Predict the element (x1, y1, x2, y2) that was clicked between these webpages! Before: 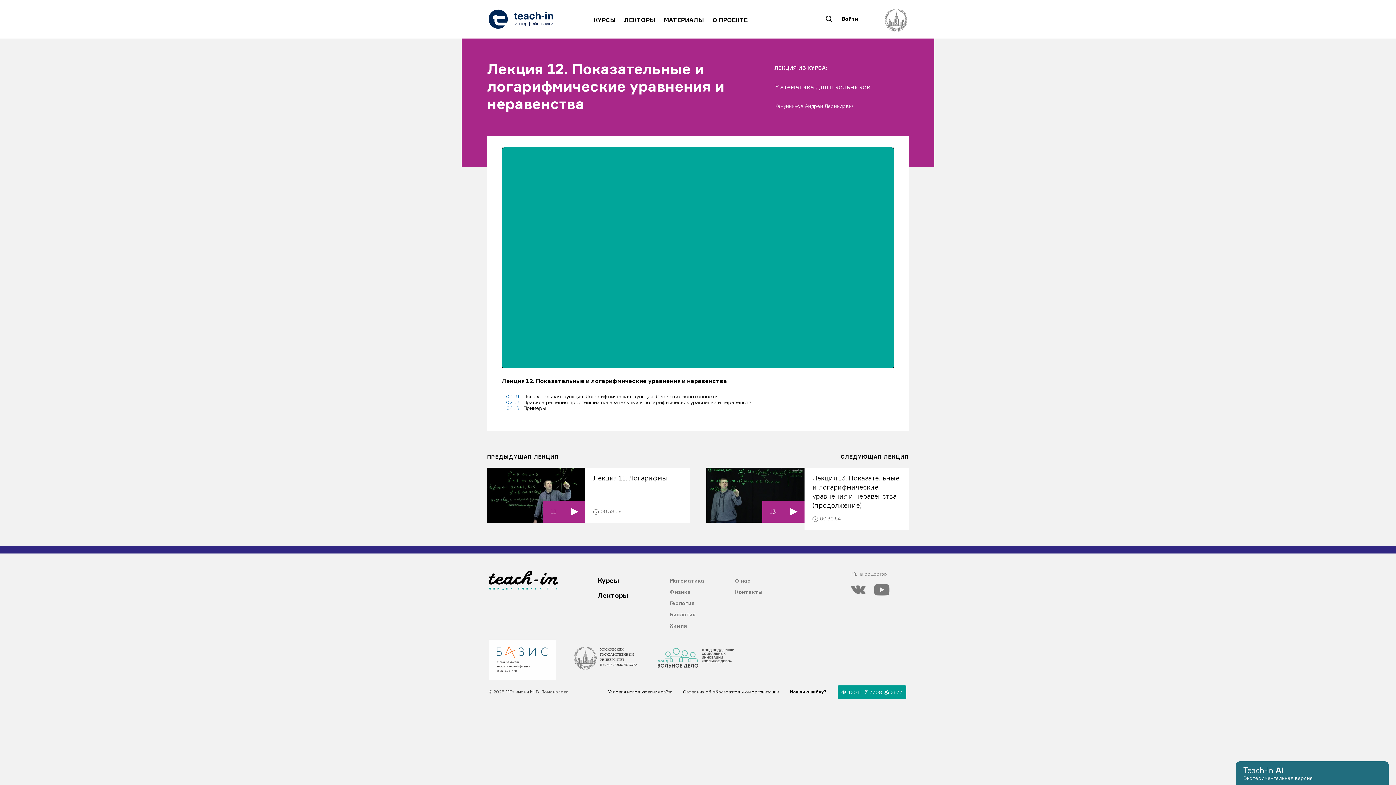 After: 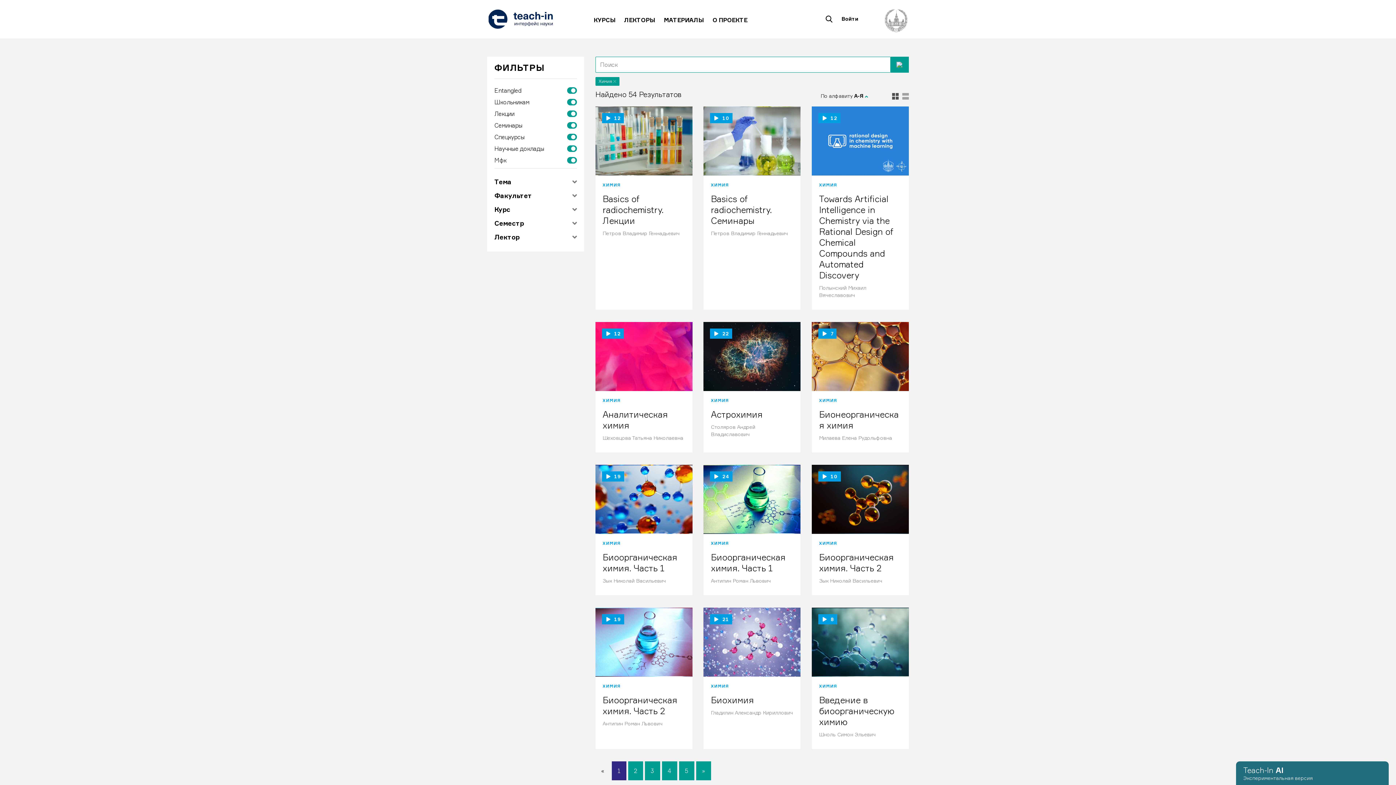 Action: bbox: (669, 622, 687, 628) label: Химия